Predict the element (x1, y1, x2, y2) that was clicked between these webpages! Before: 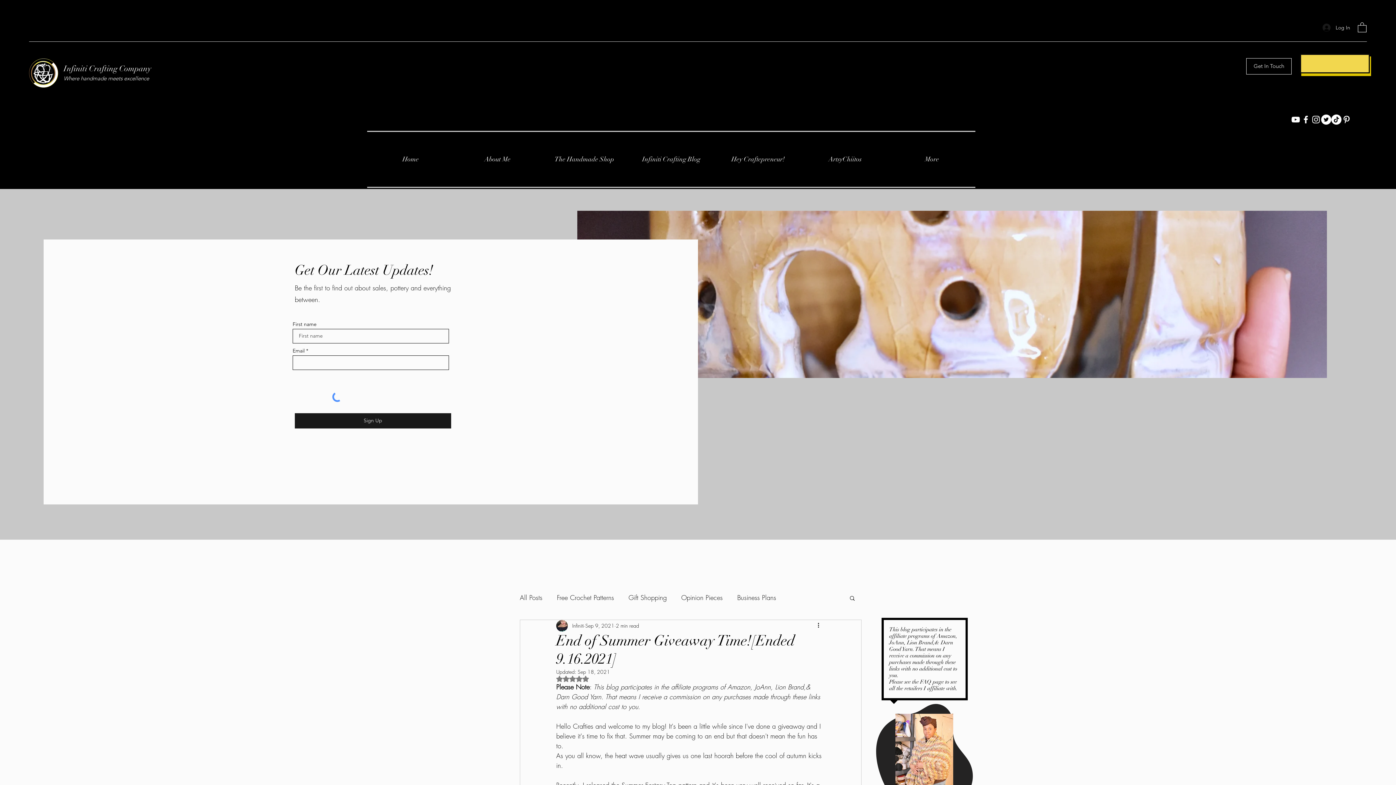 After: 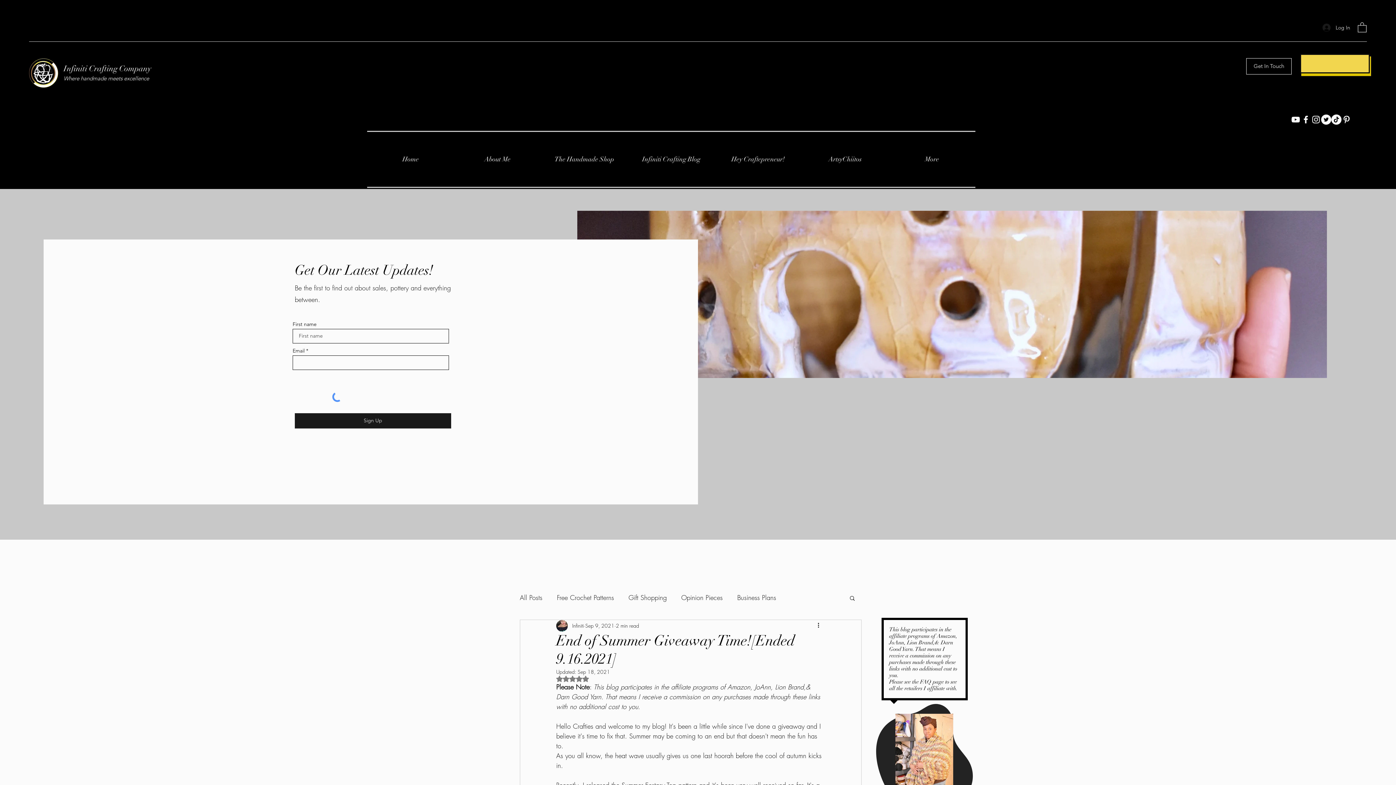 Action: bbox: (1358, 21, 1366, 32)